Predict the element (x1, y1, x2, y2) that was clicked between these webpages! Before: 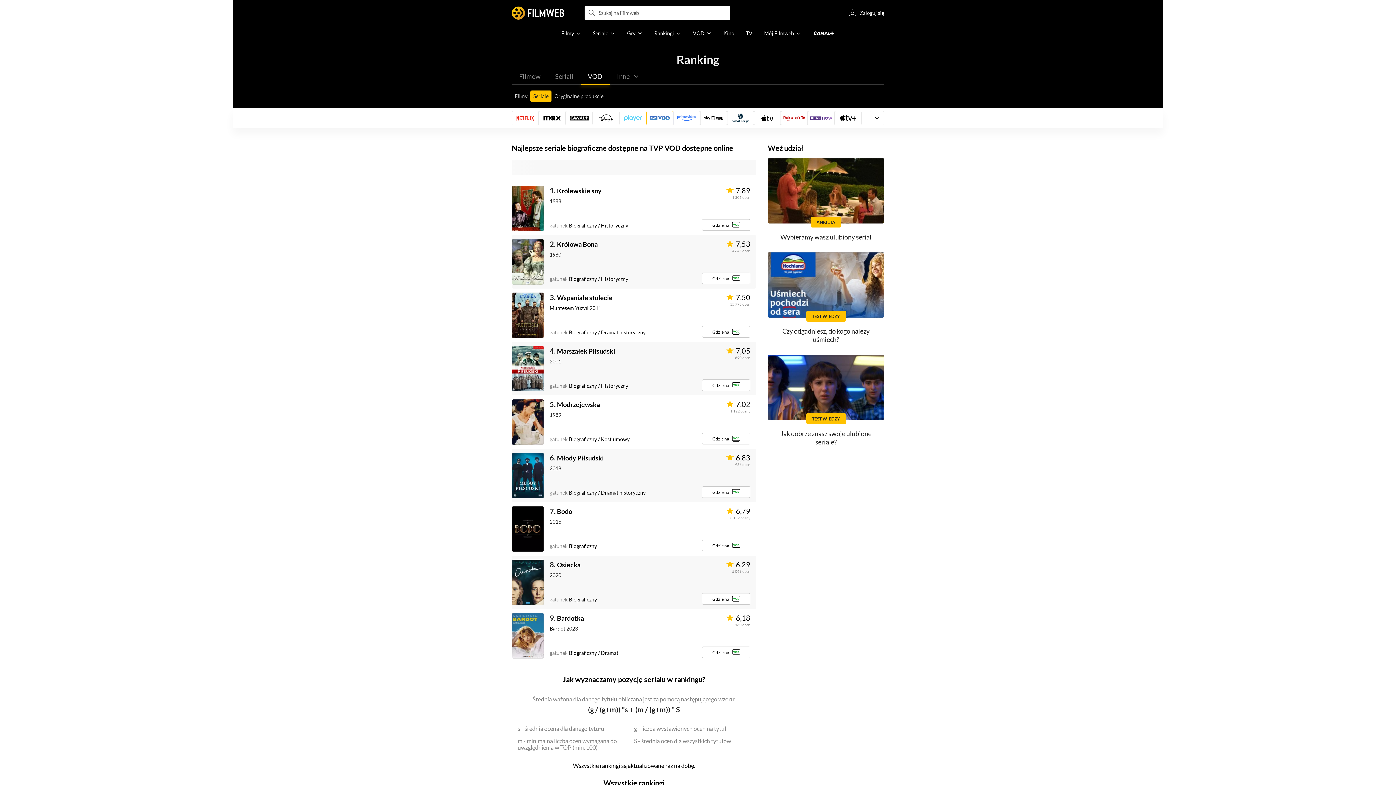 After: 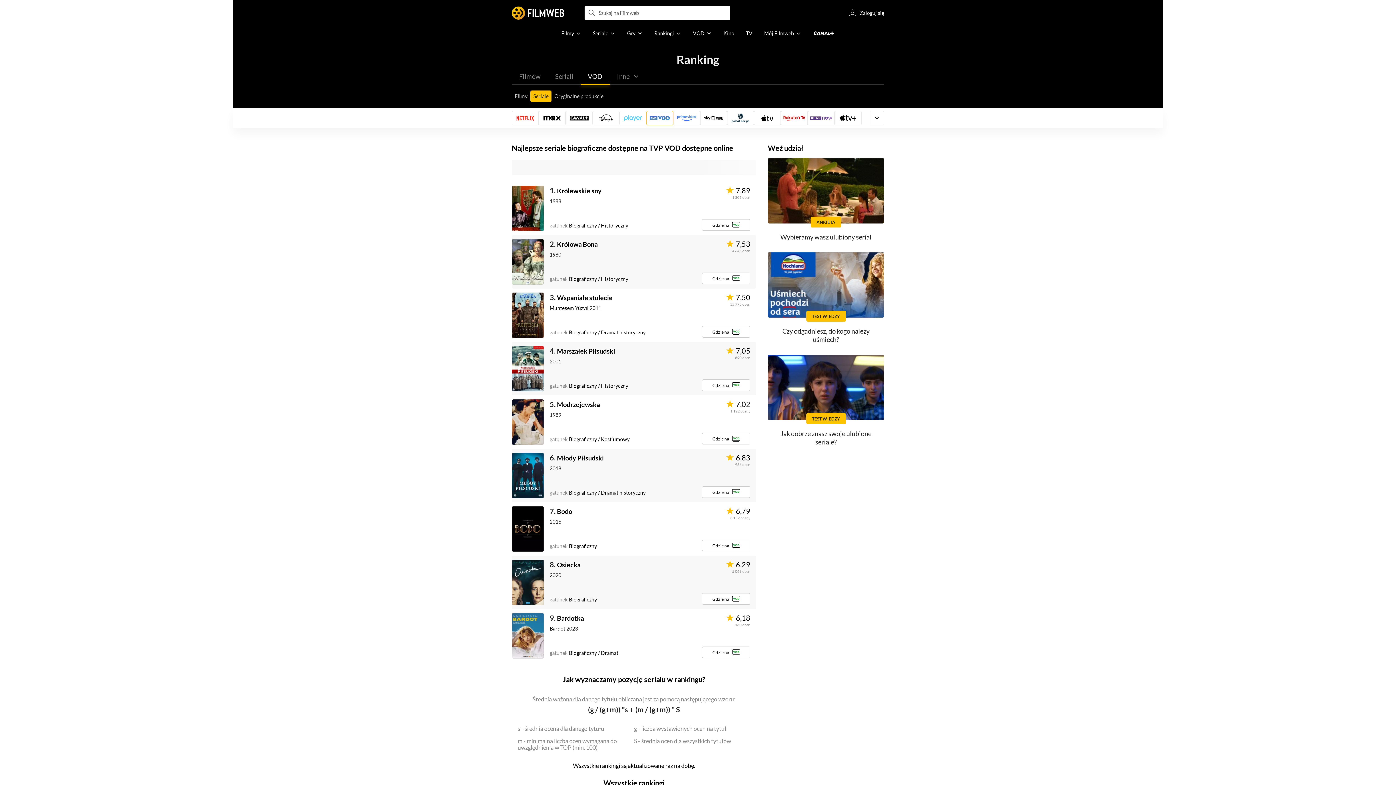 Action: bbox: (869, 110, 884, 125)